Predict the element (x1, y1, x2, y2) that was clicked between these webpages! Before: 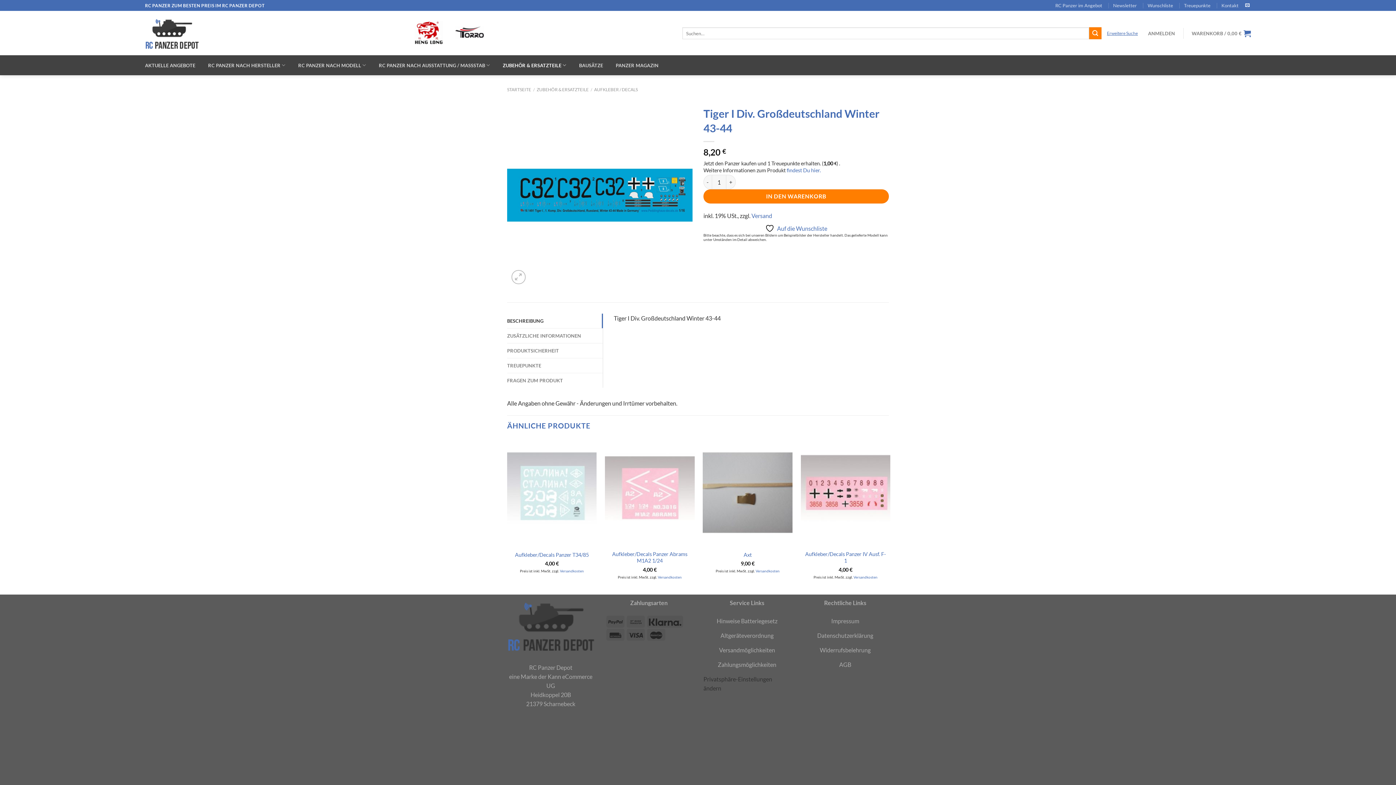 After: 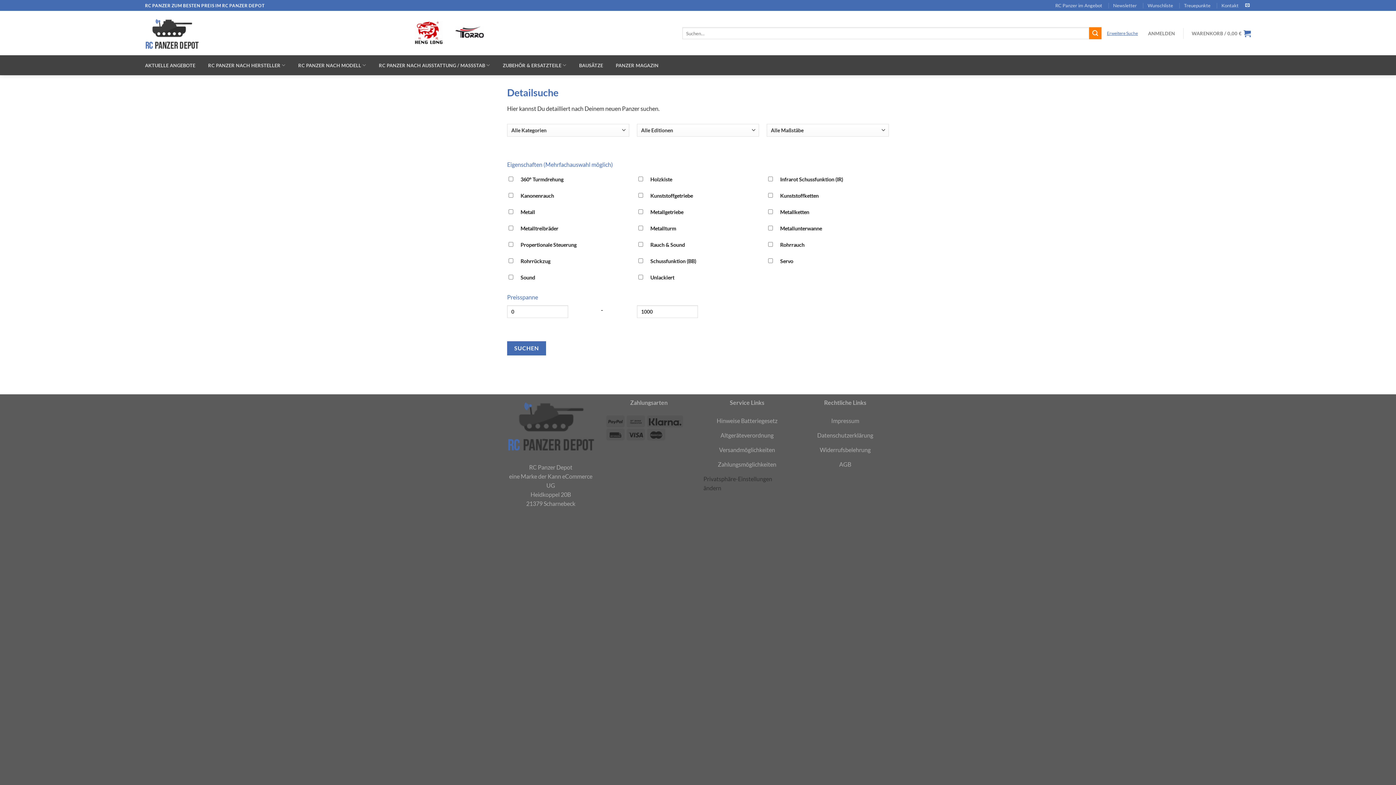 Action: label: Erweitere Suche bbox: (1107, 29, 1138, 36)